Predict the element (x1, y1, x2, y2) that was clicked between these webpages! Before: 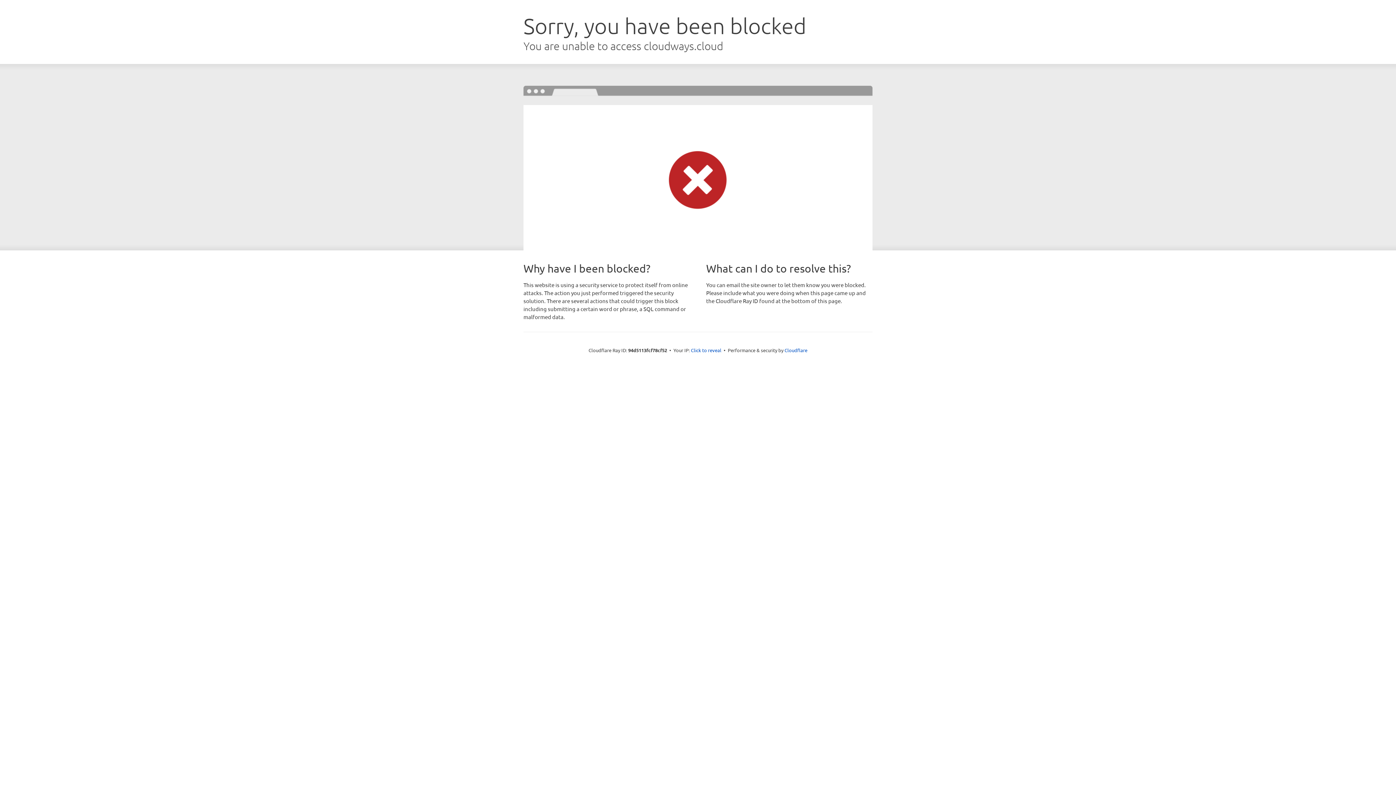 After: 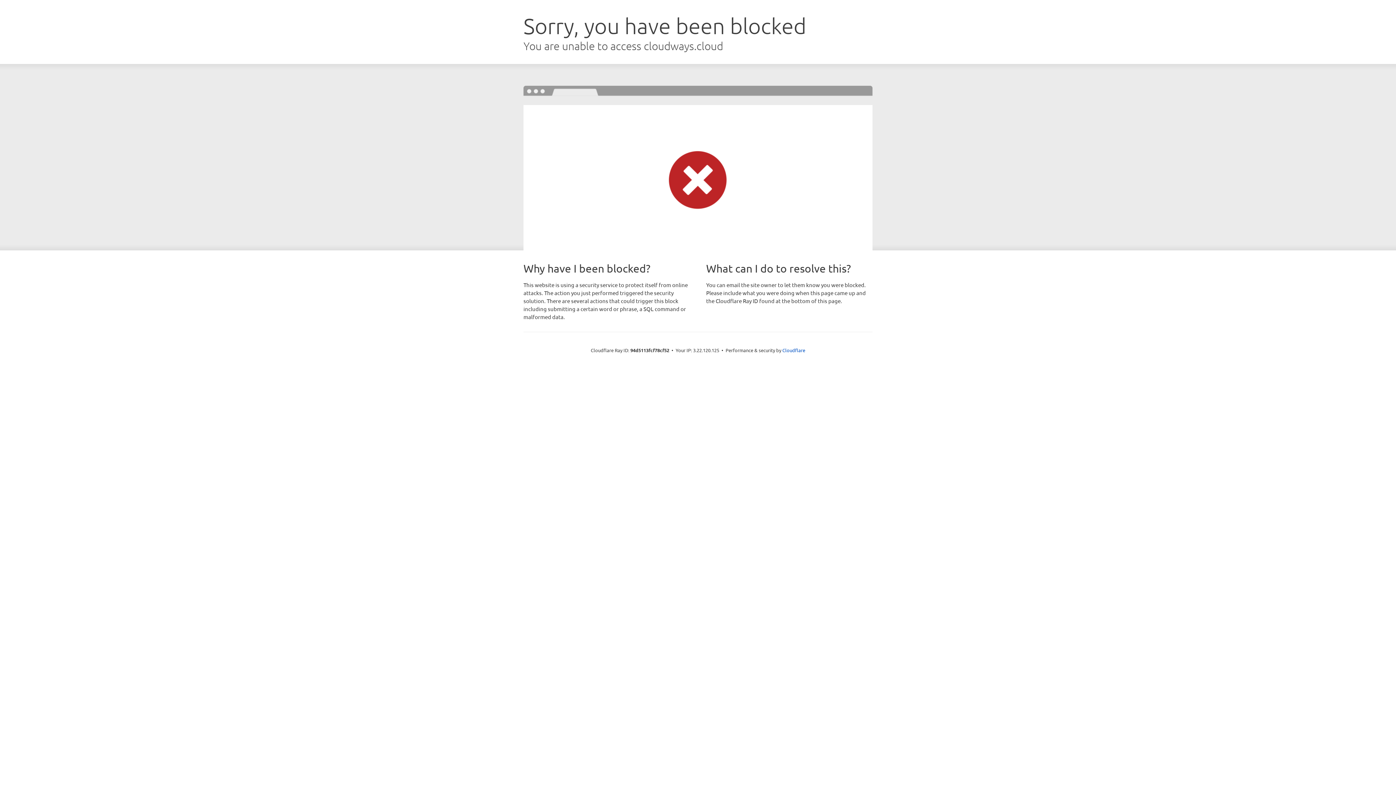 Action: label: Click to reveal bbox: (691, 346, 721, 353)